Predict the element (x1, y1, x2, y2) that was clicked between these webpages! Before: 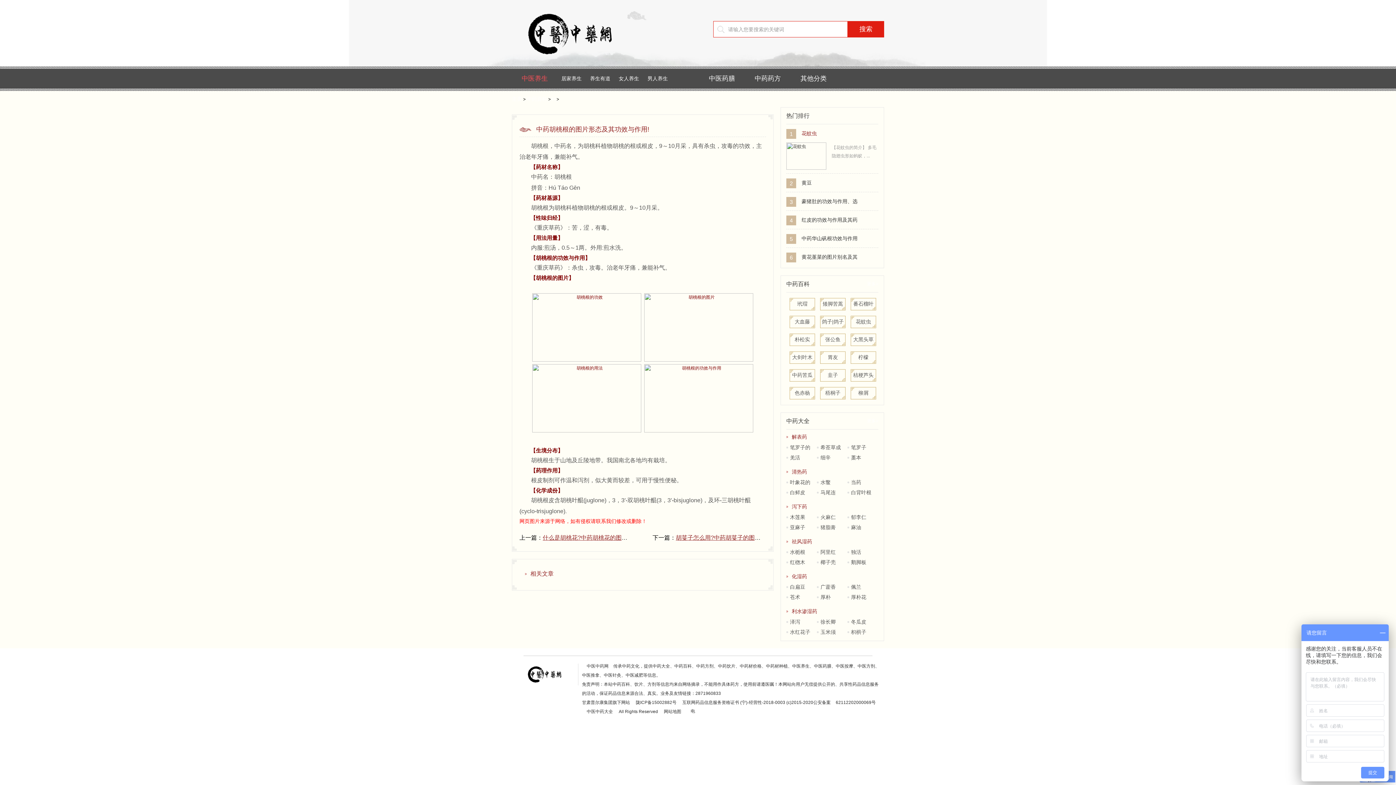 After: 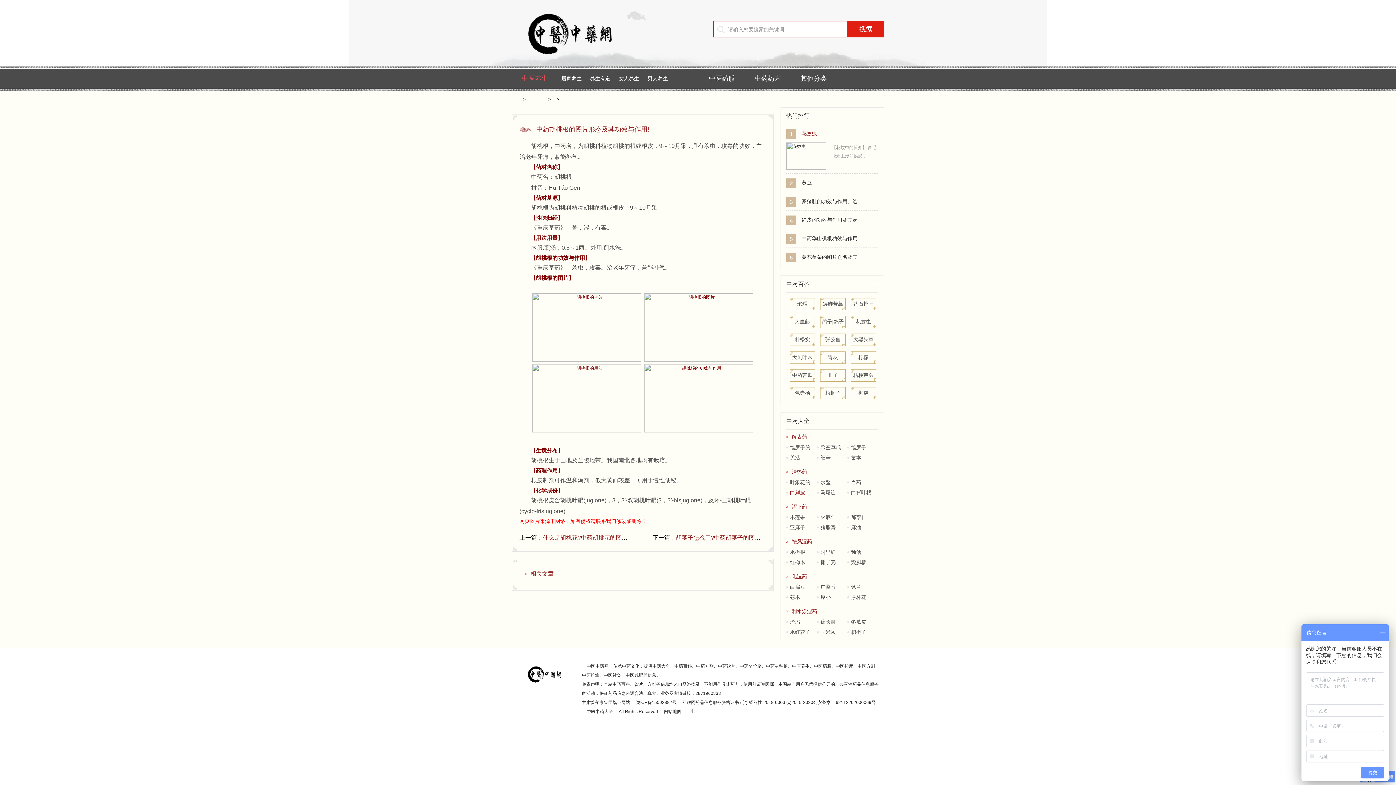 Action: label: 白鲜皮 bbox: (786, 487, 813, 497)